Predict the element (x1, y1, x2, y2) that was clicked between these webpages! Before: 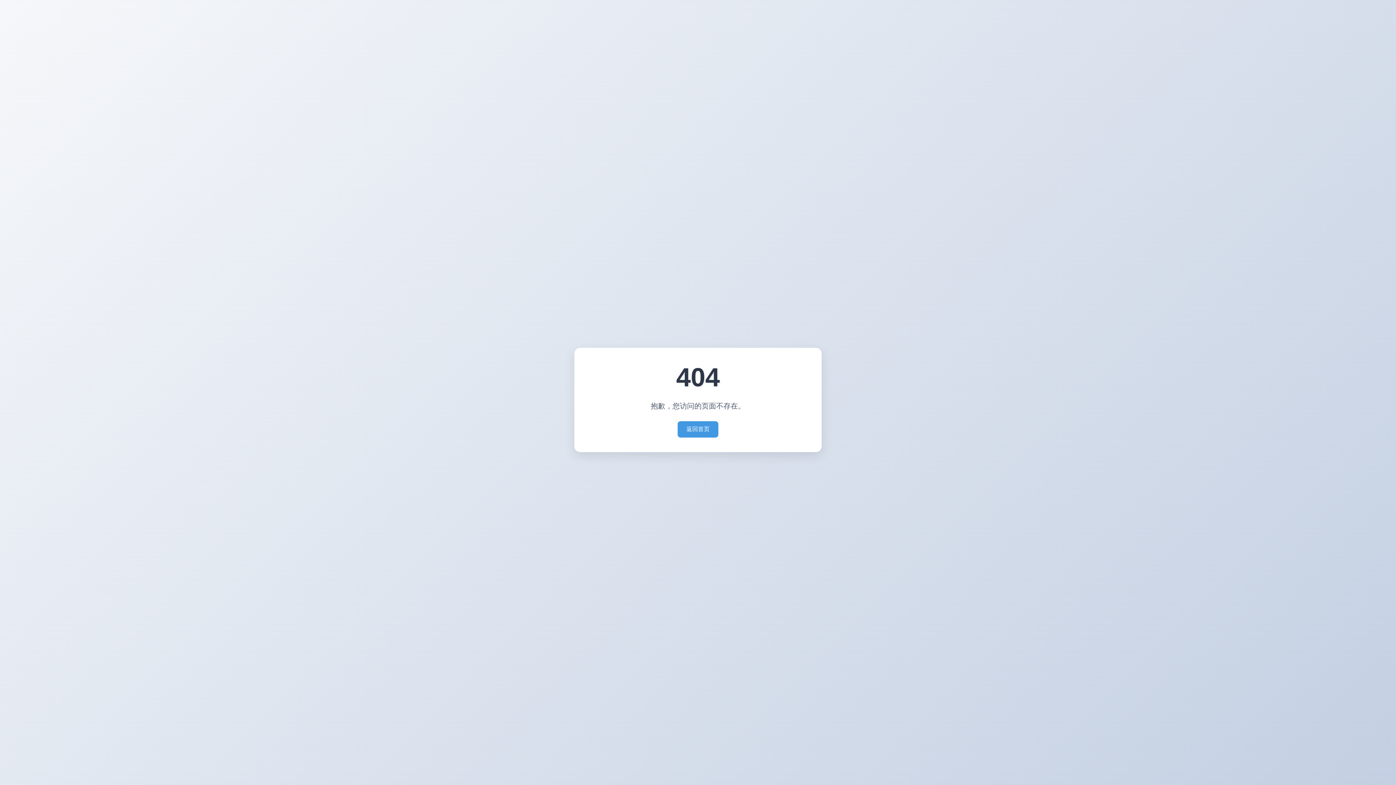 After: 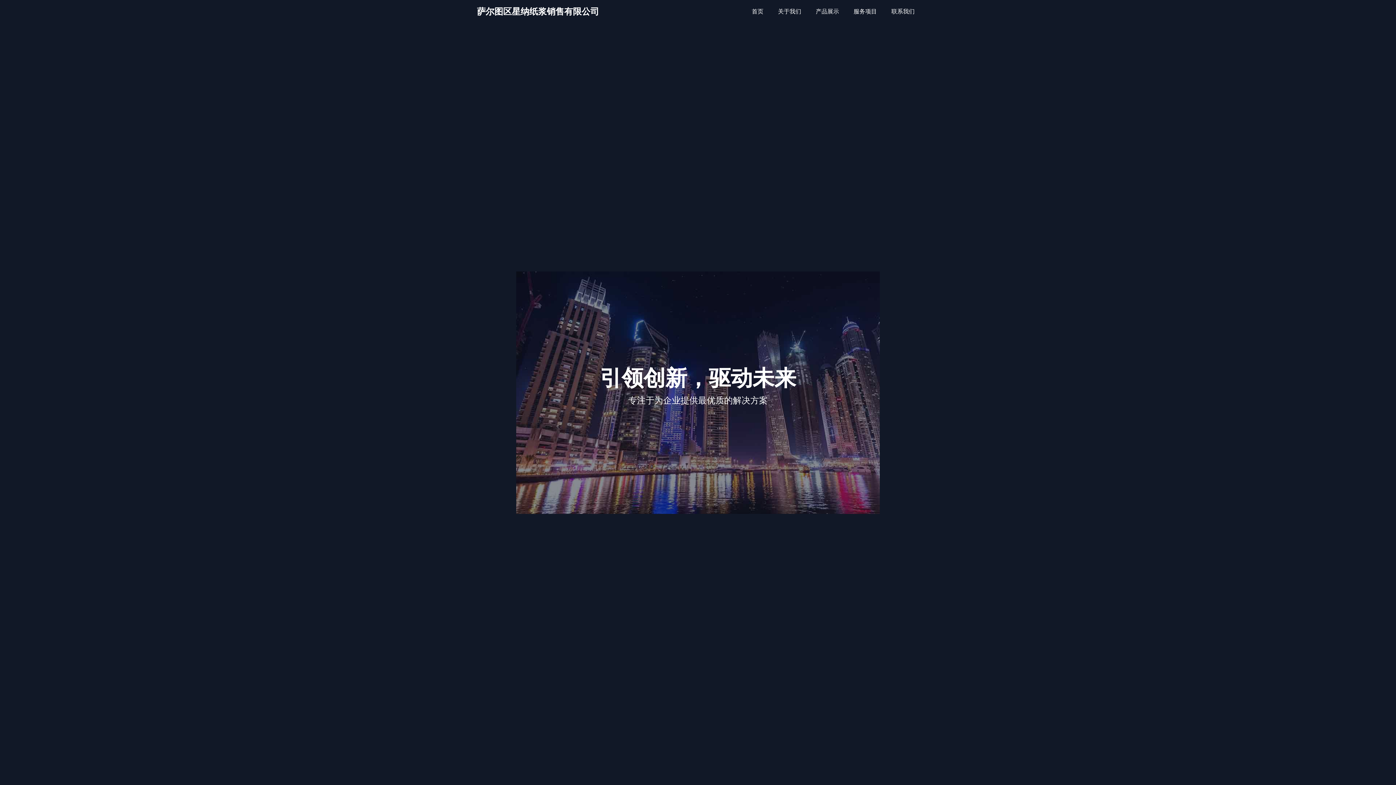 Action: bbox: (677, 421, 718, 437) label: 返回首页